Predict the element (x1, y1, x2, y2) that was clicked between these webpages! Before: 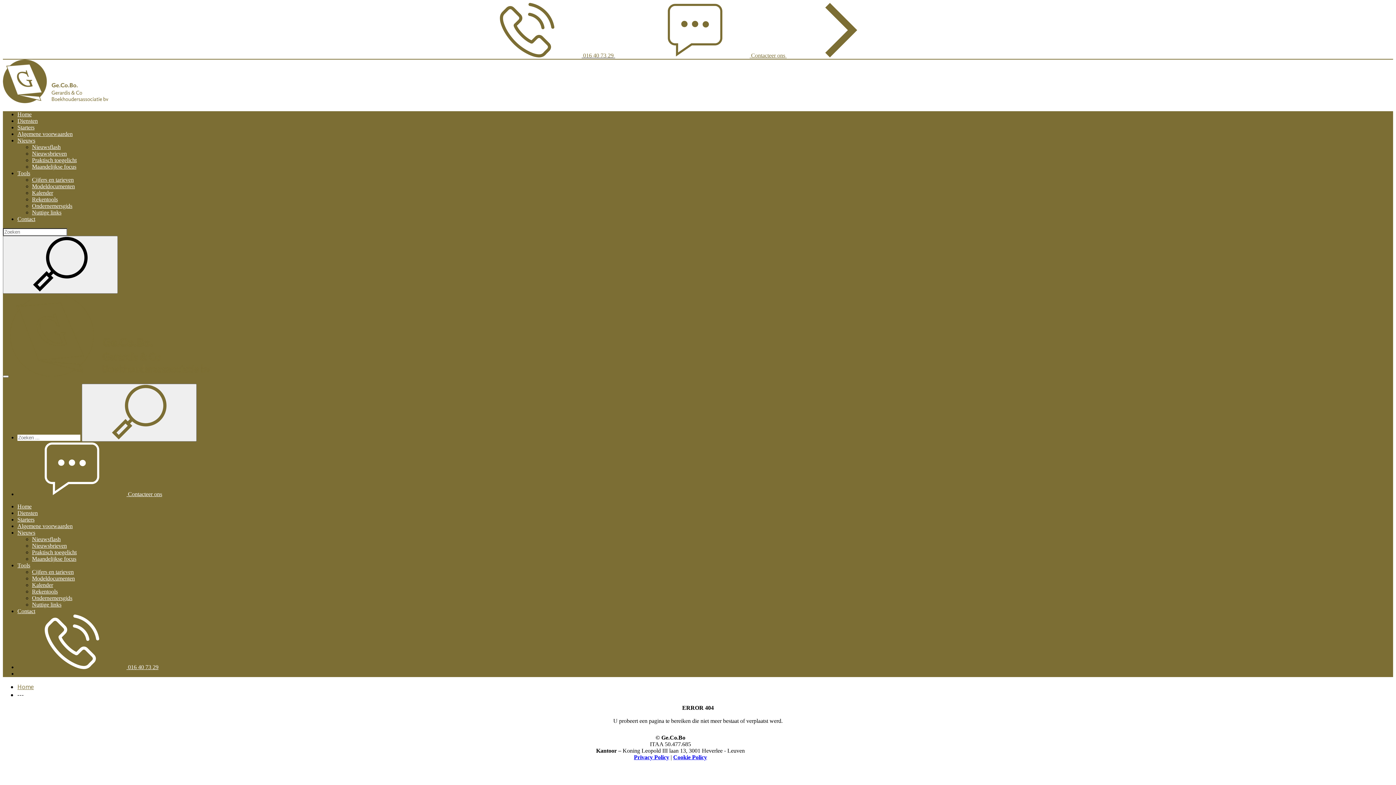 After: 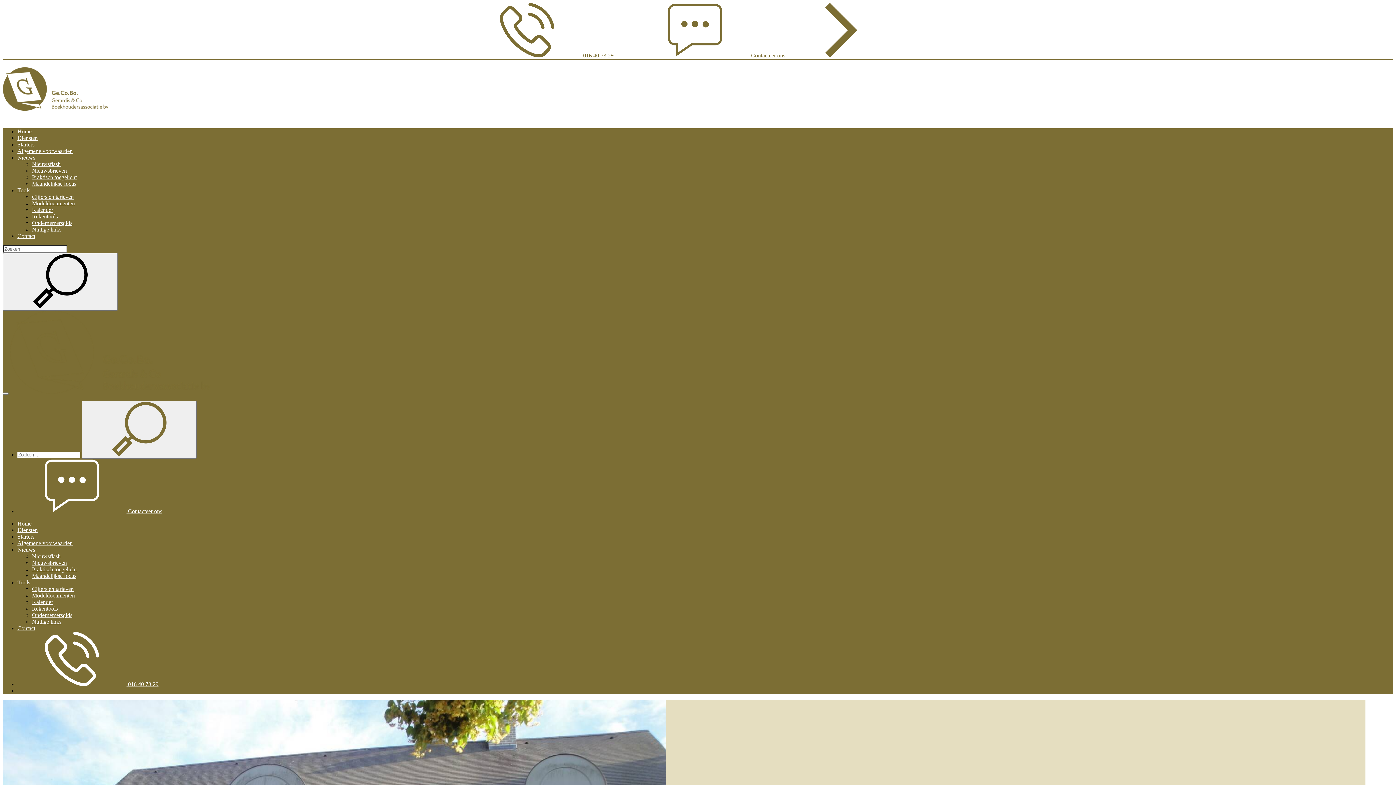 Action: bbox: (2, 98, 108, 104)